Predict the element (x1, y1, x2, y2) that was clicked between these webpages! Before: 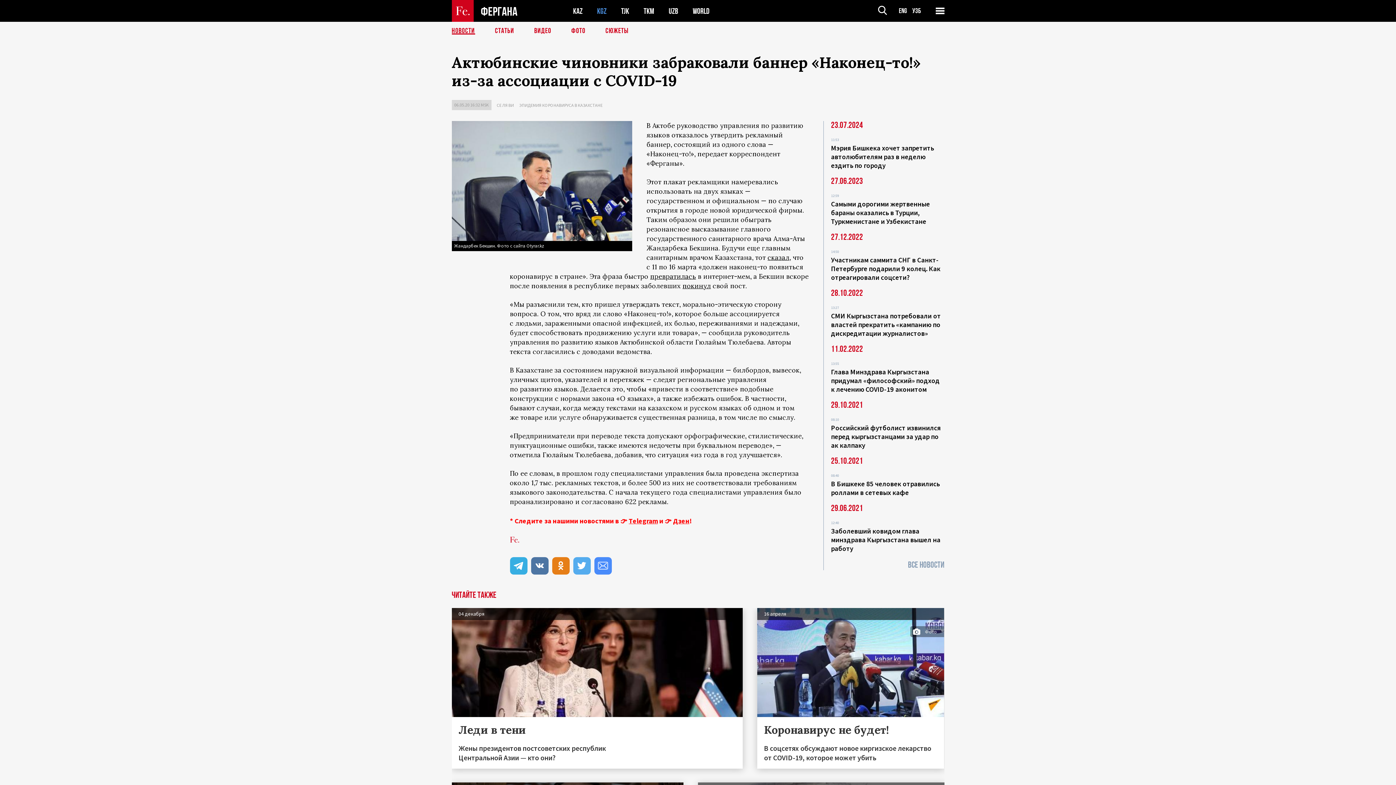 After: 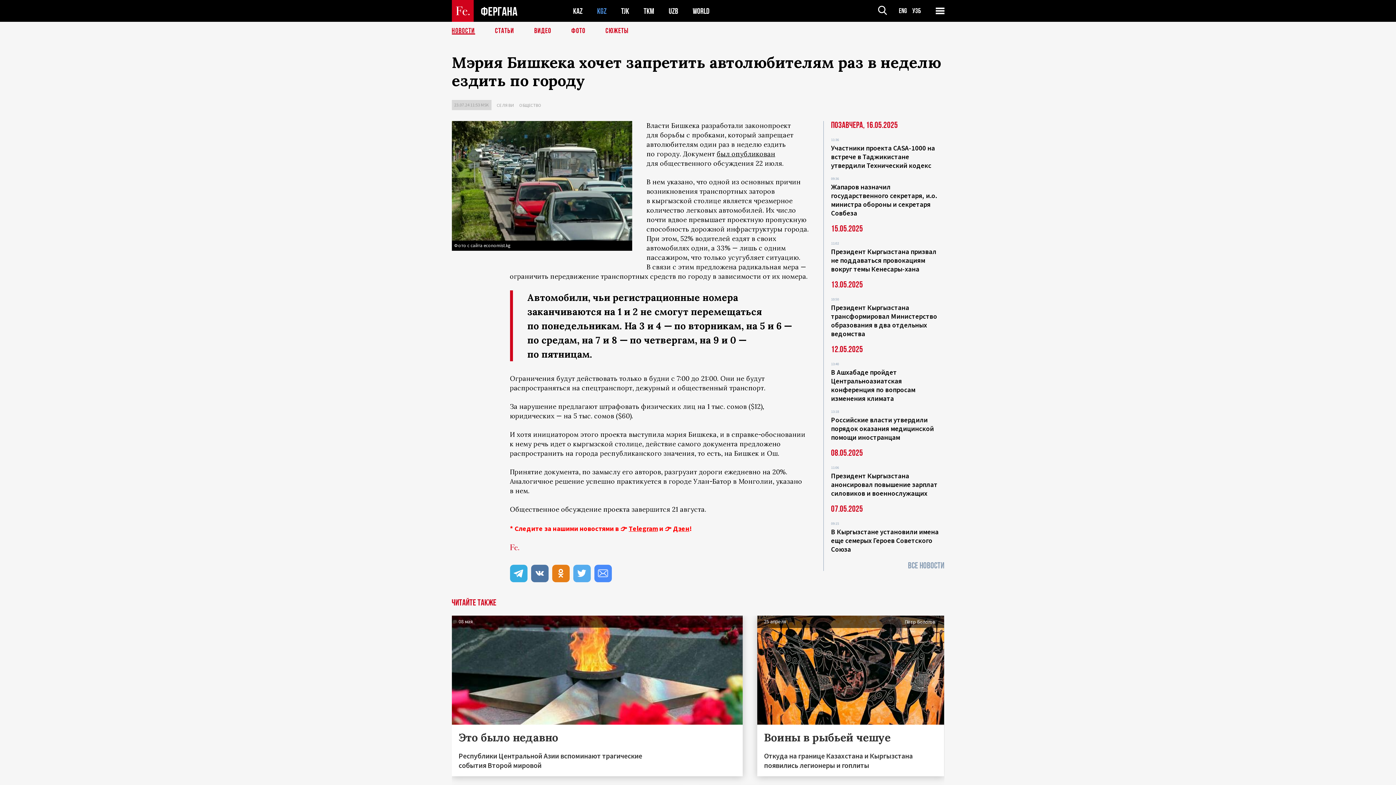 Action: bbox: (831, 143, 934, 169) label: Мэрия Бишкека хочет запретить автолюбителям раз в неделю ездить по городу